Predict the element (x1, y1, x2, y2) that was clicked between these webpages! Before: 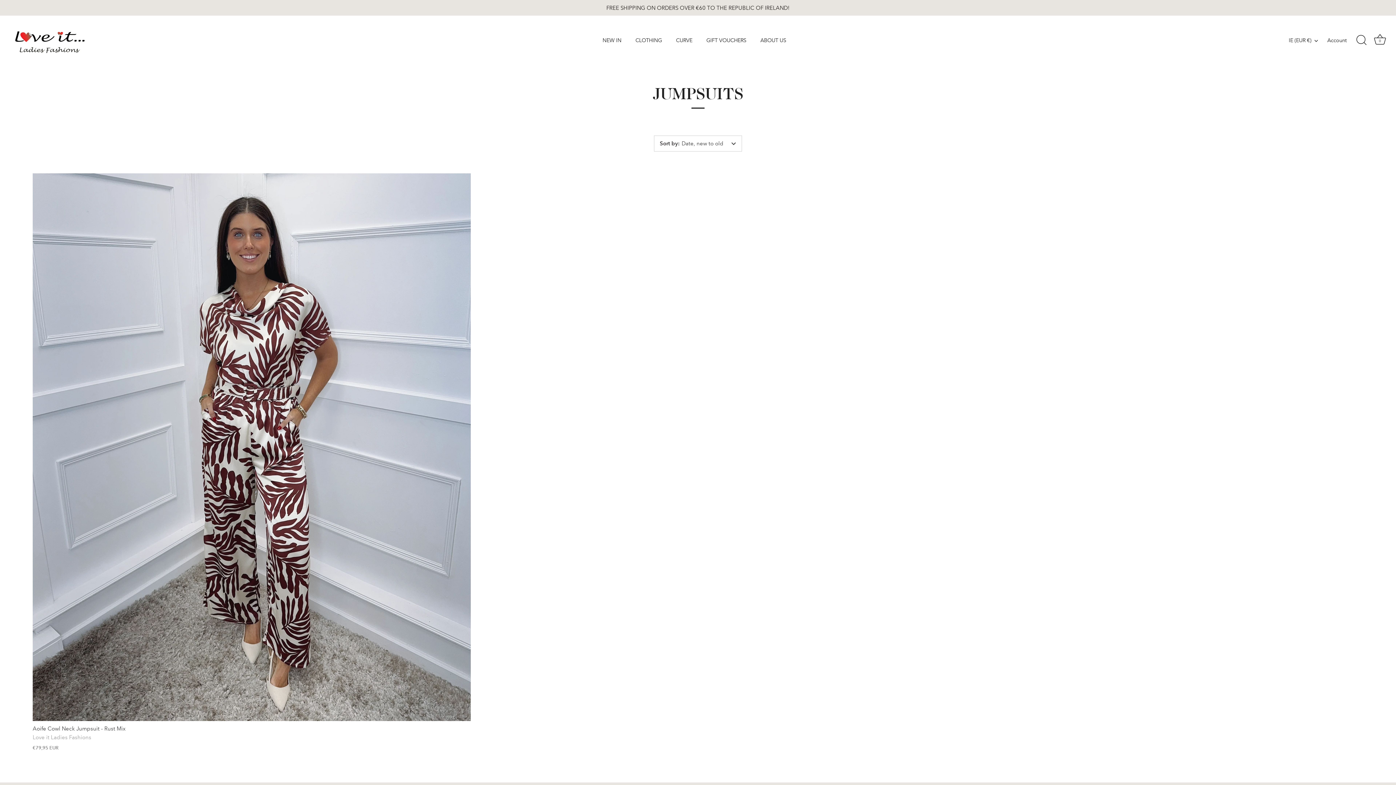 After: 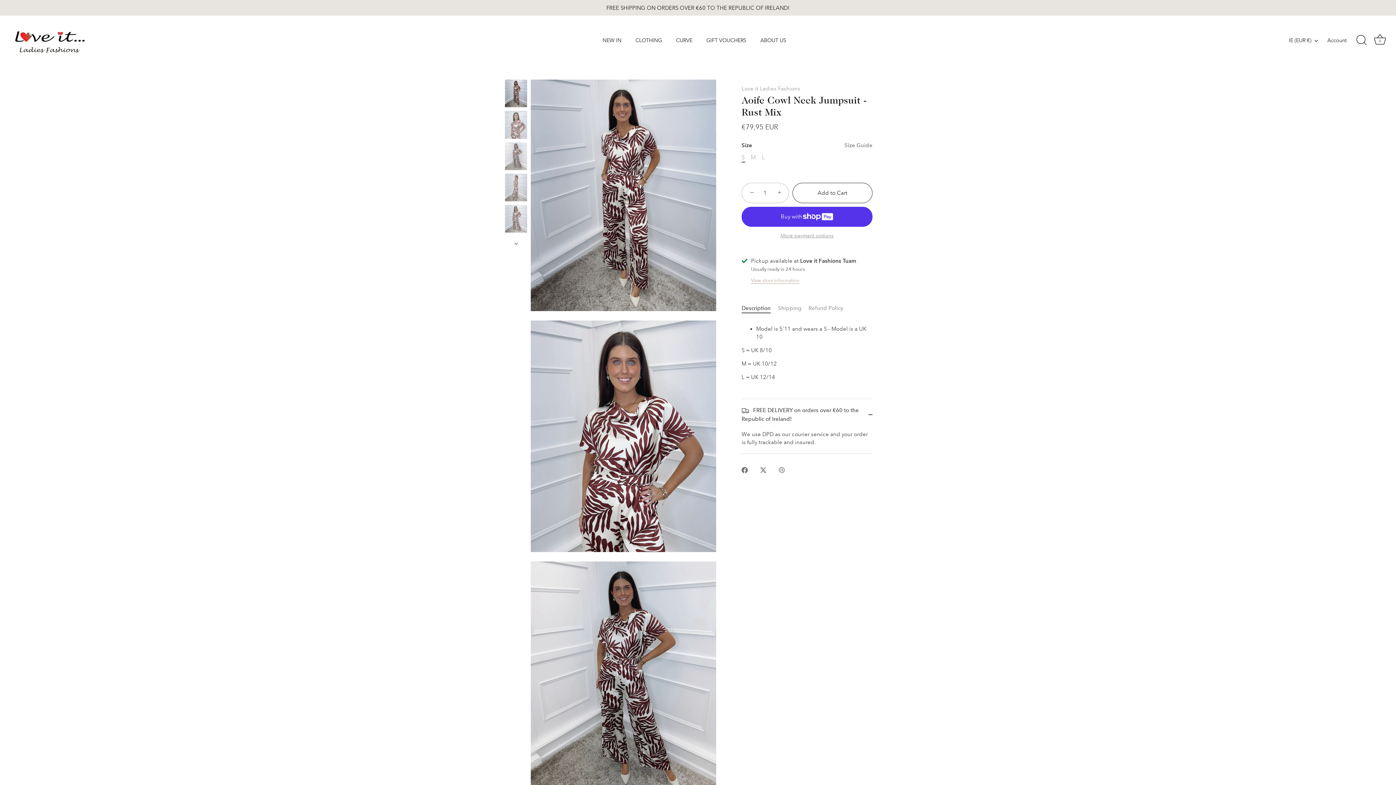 Action: bbox: (32, 173, 471, 721) label: Aoife Cowl Neck Jumpsuit - Rust Mix